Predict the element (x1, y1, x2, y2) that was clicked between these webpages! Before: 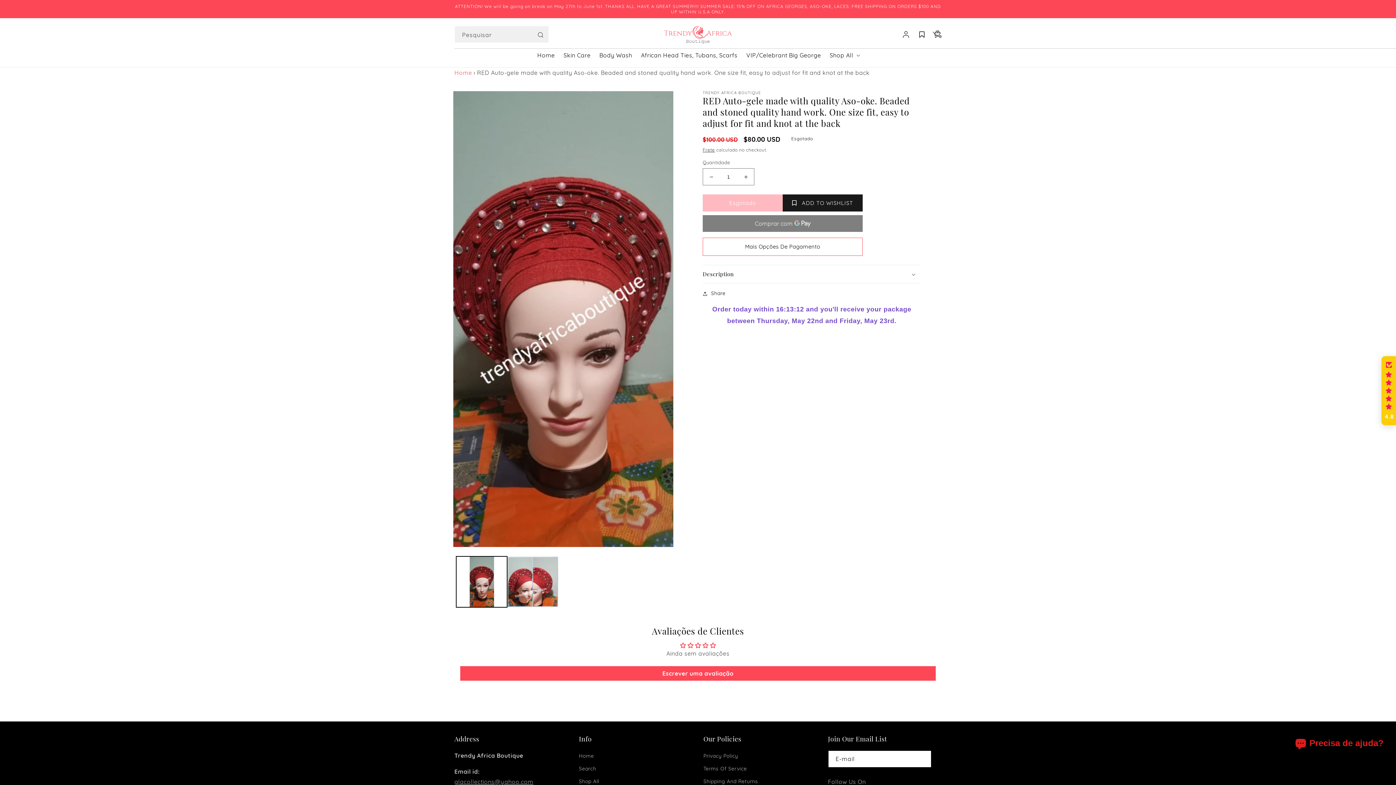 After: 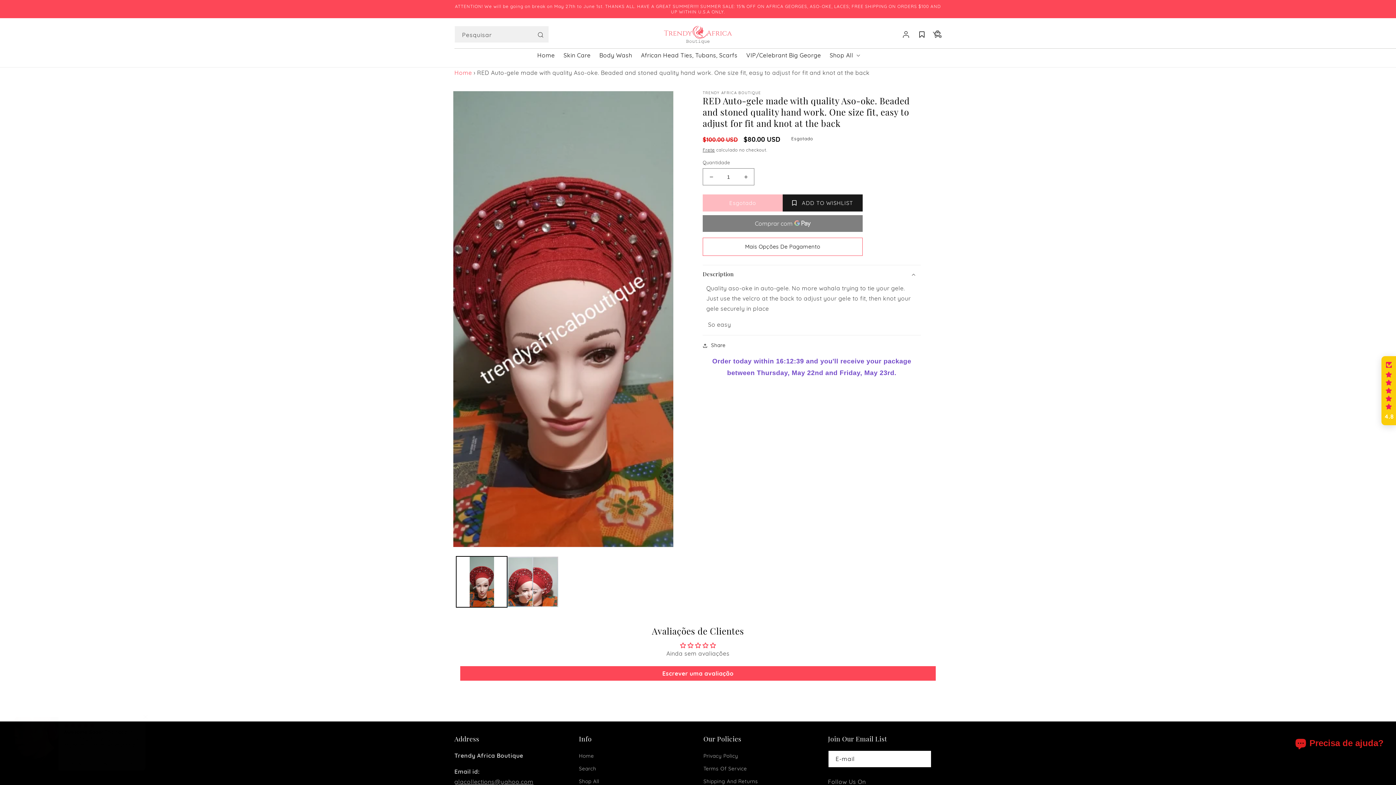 Action: bbox: (702, 265, 921, 283) label: Description